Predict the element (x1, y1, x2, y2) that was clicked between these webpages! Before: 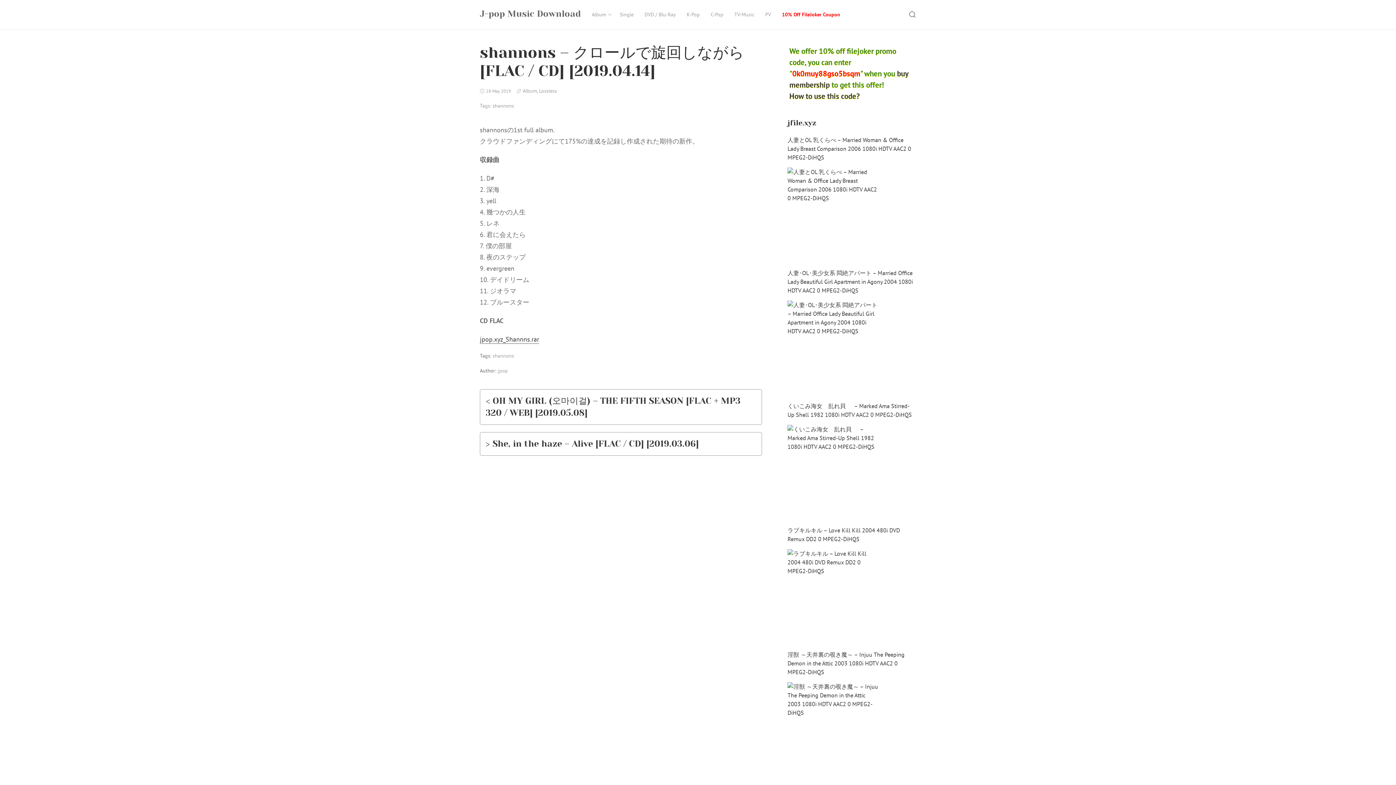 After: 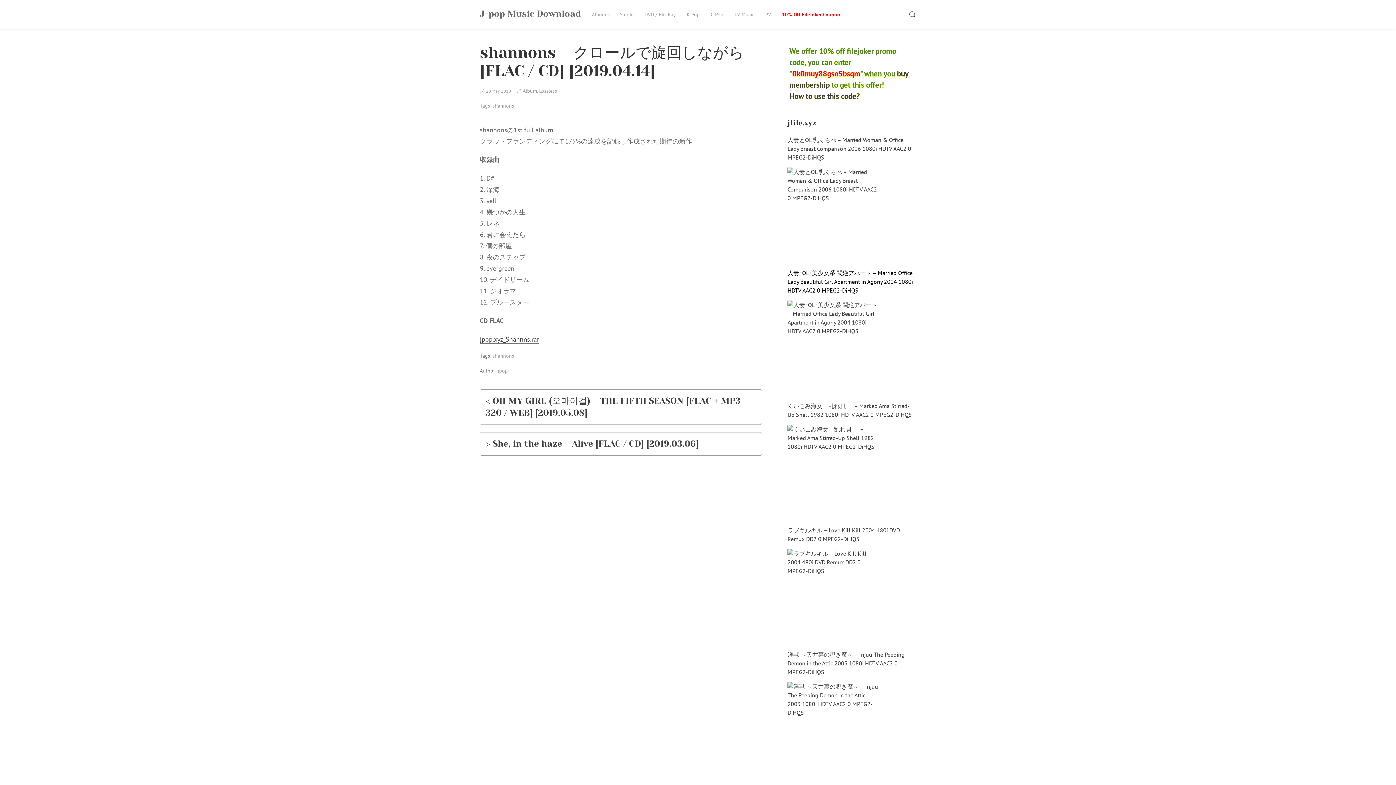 Action: bbox: (787, 269, 913, 294) label: 人妻･OL･美少女系 悶絶アパート – Married Office Lady Beautiful Girl Apartment in Agony 2004 1080i HDTV AAC2 0 MPEG2-DiHQS